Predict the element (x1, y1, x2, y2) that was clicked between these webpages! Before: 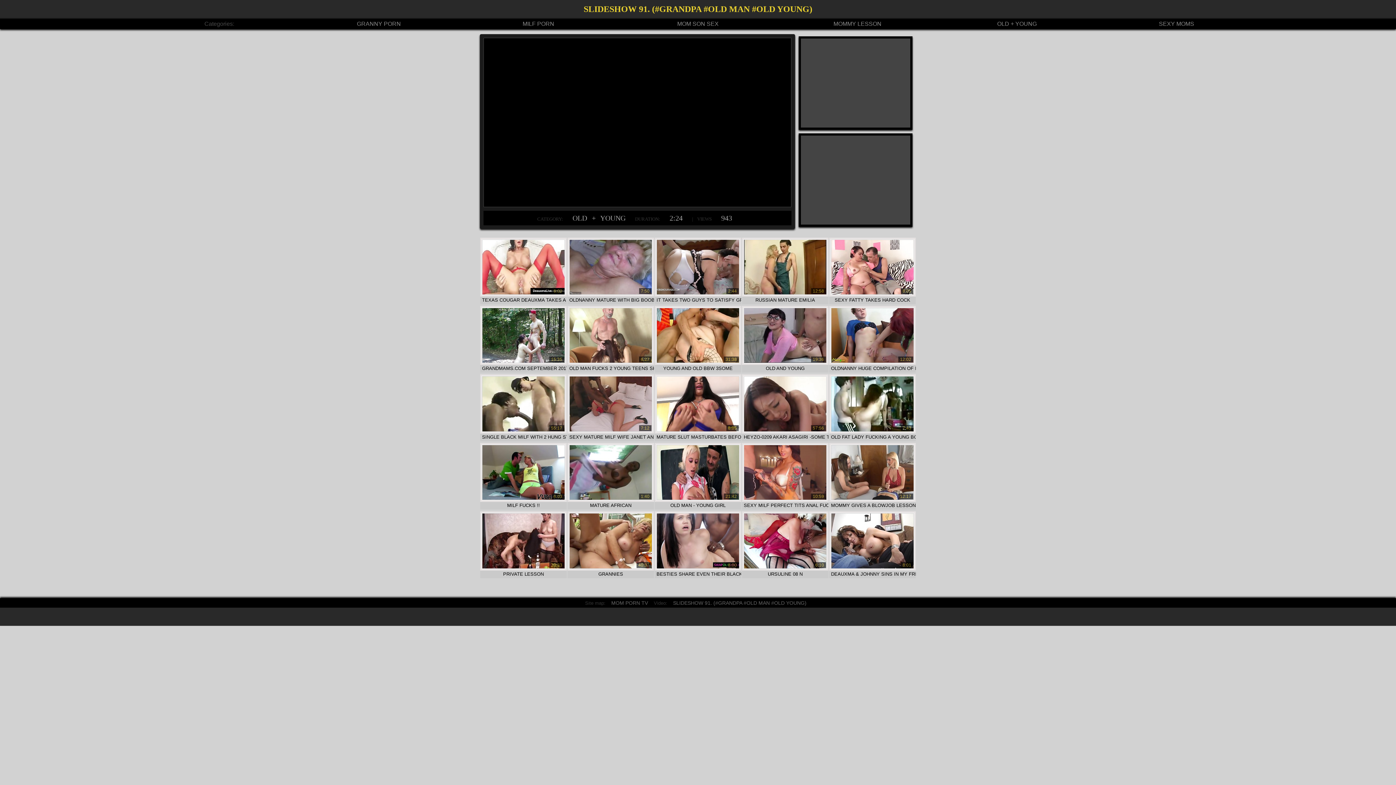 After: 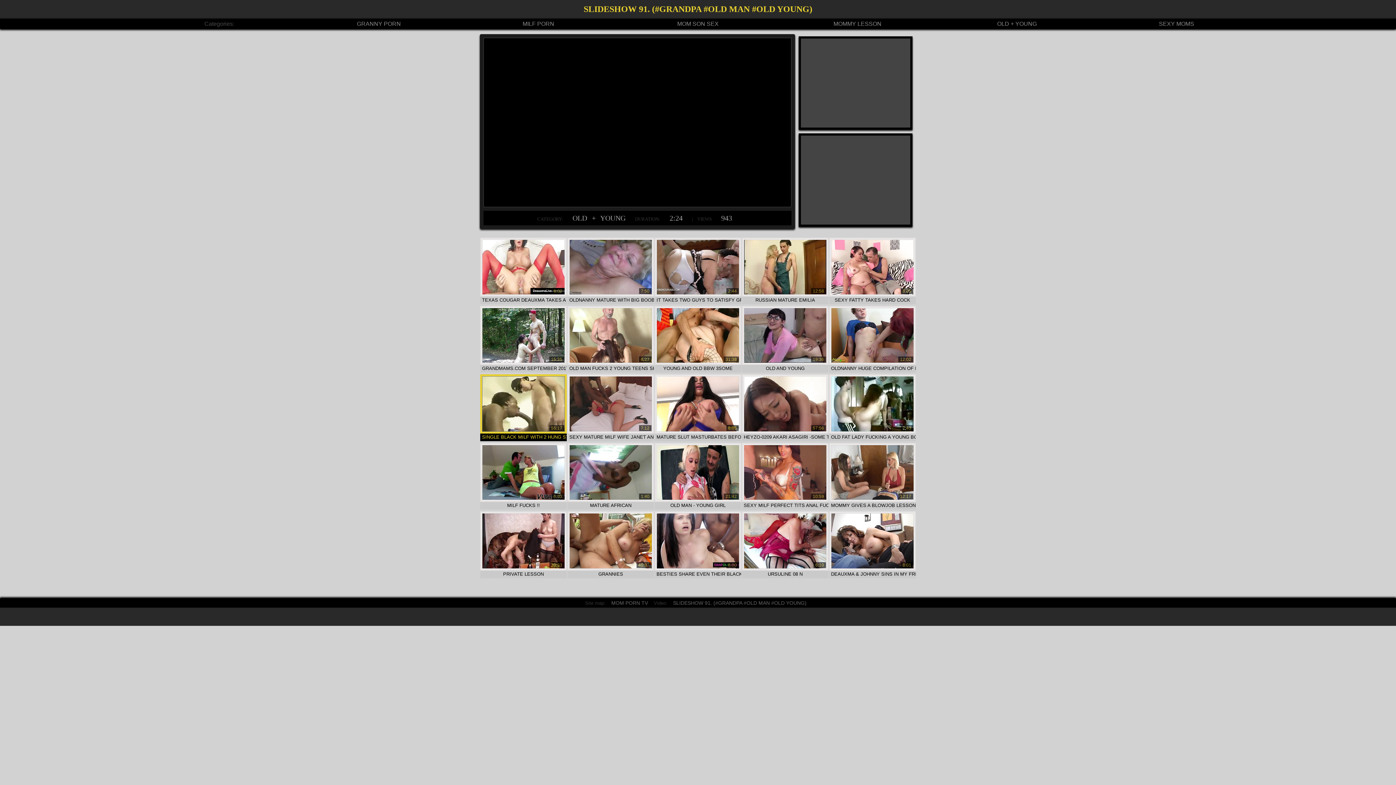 Action: bbox: (481, 427, 565, 433)